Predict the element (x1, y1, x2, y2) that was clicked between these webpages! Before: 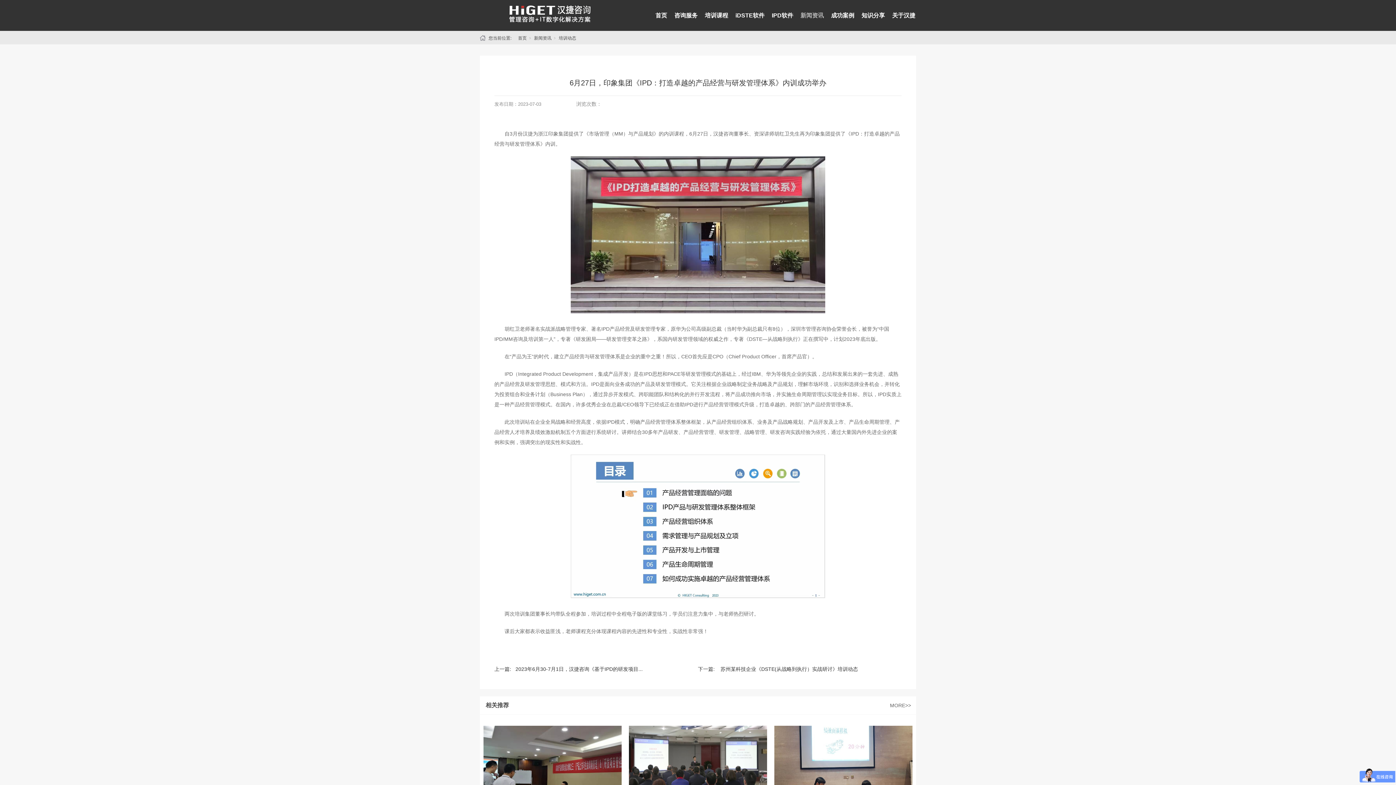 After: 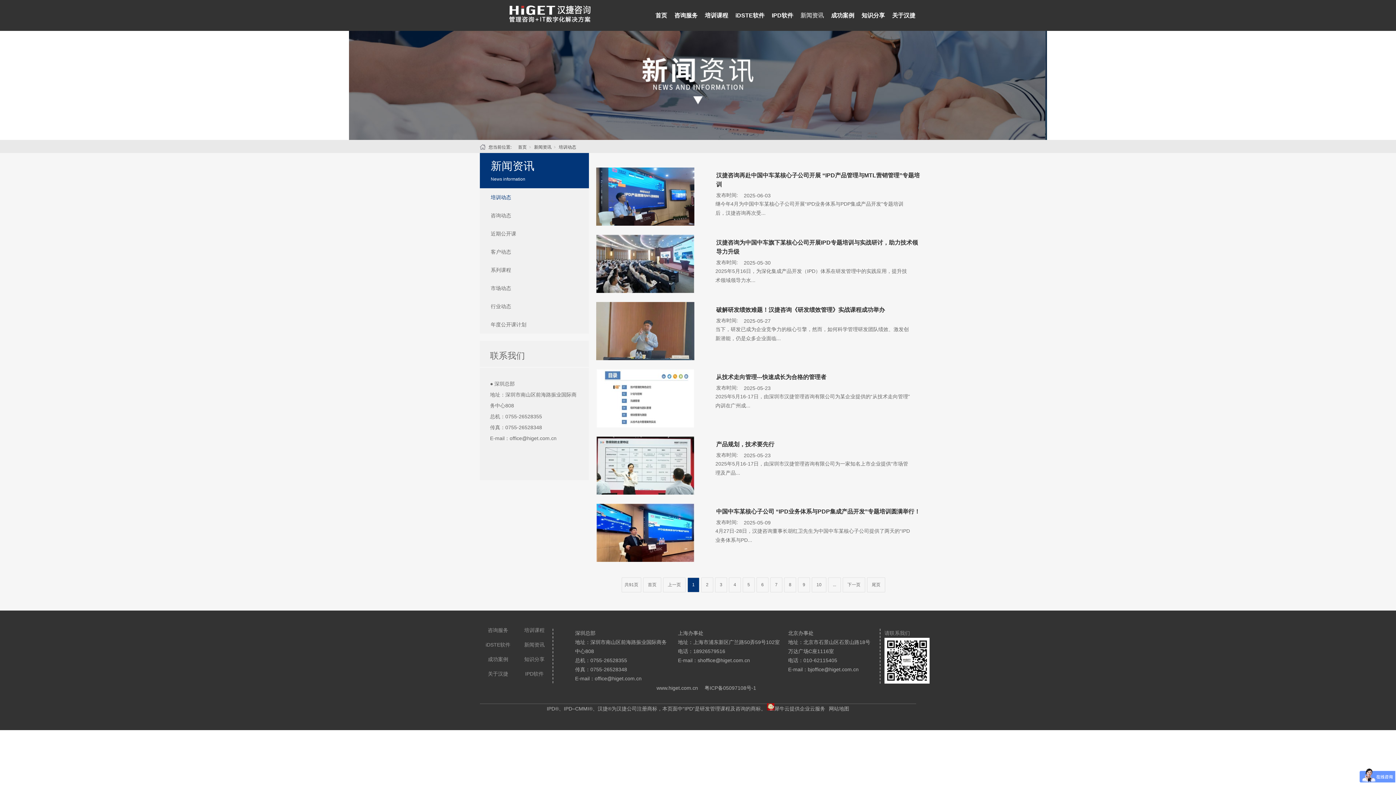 Action: label: 培训动态 bbox: (558, 35, 576, 40)